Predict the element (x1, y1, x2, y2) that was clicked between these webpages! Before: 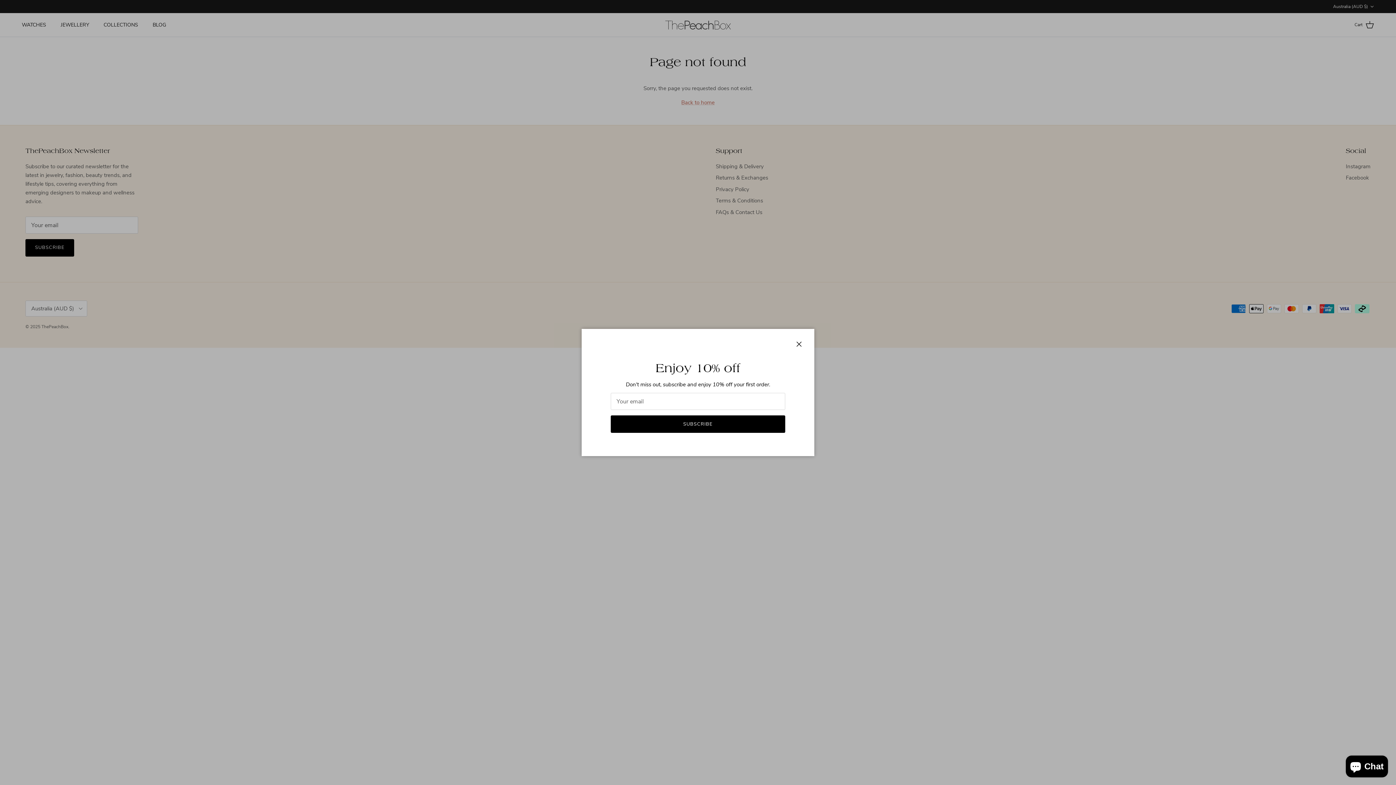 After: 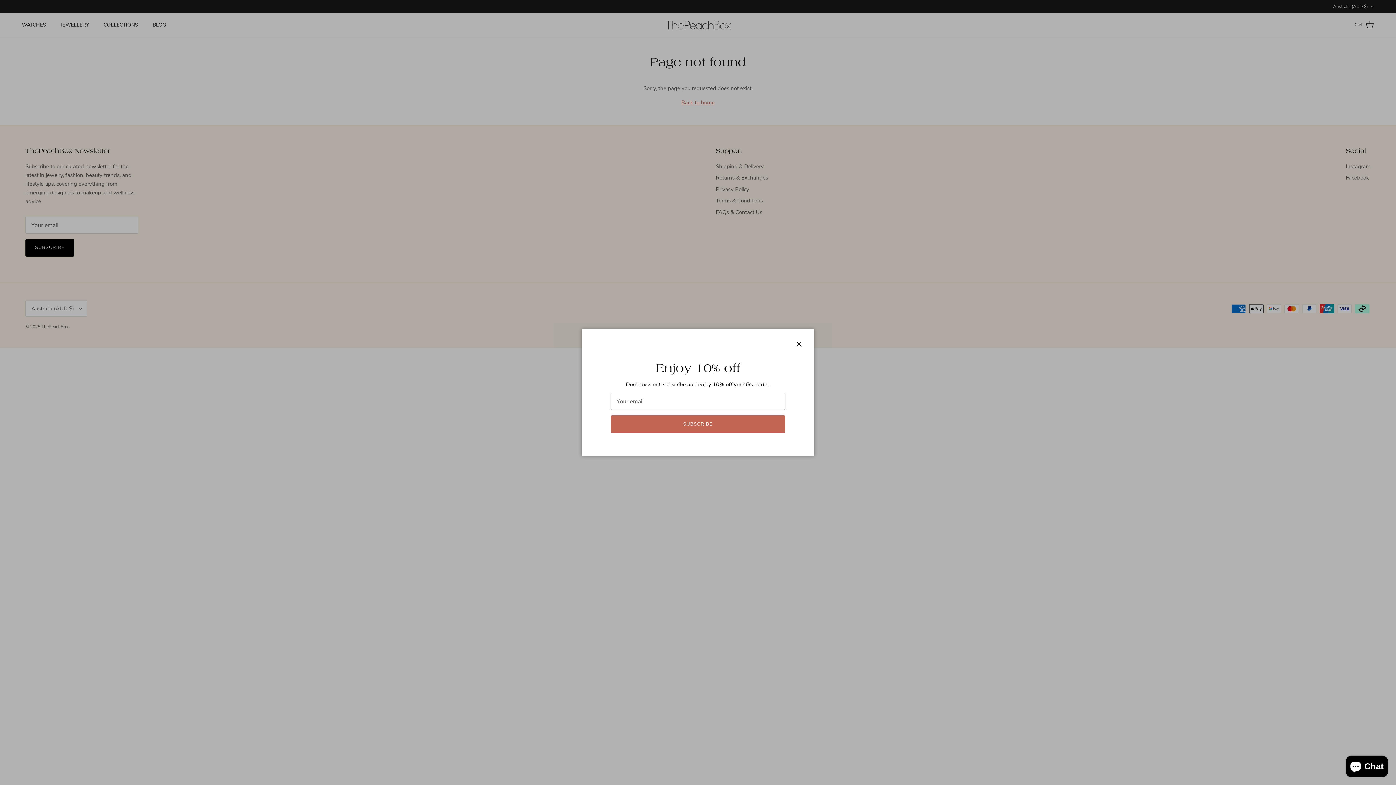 Action: label: SUBSCRIBE bbox: (610, 415, 785, 432)